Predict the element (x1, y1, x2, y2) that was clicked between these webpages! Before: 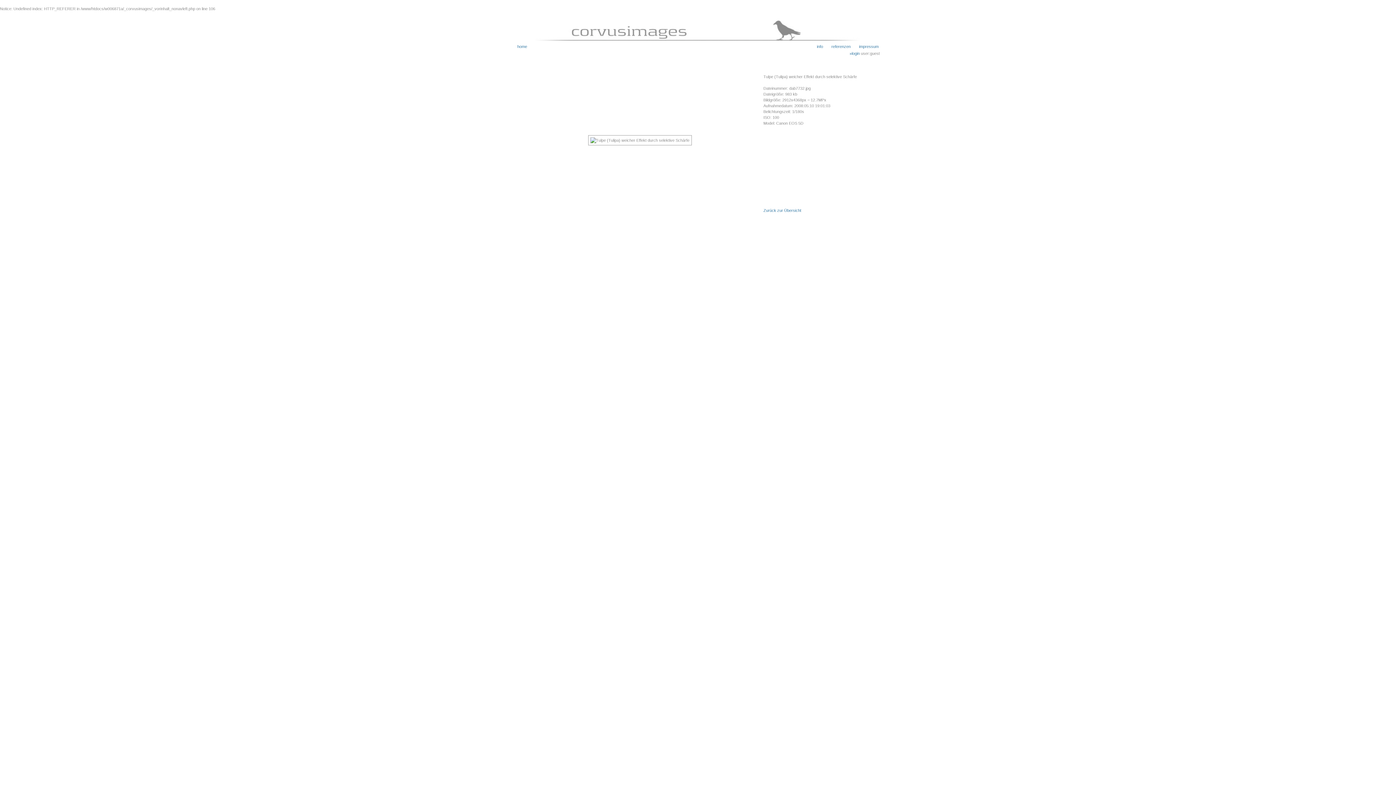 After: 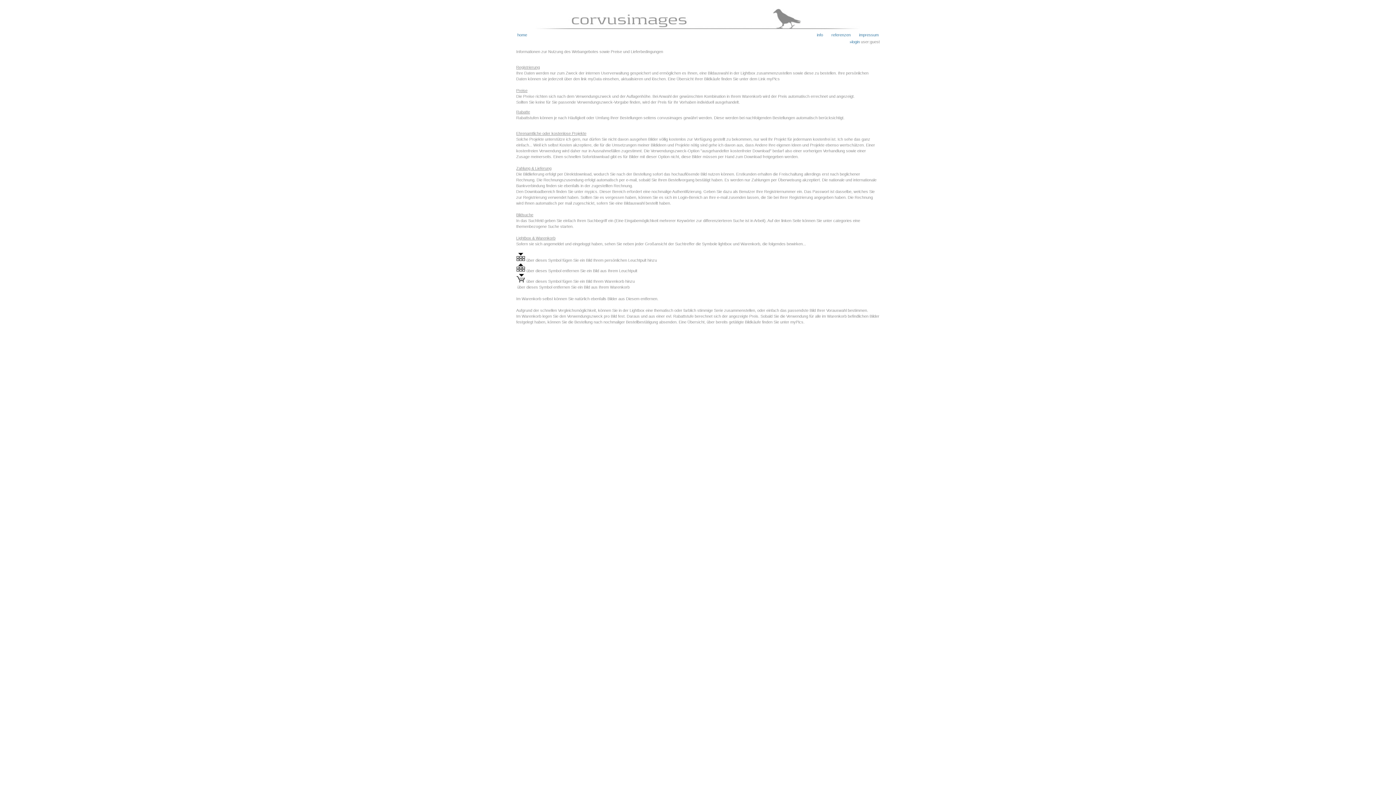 Action: bbox: (817, 44, 823, 48) label: info